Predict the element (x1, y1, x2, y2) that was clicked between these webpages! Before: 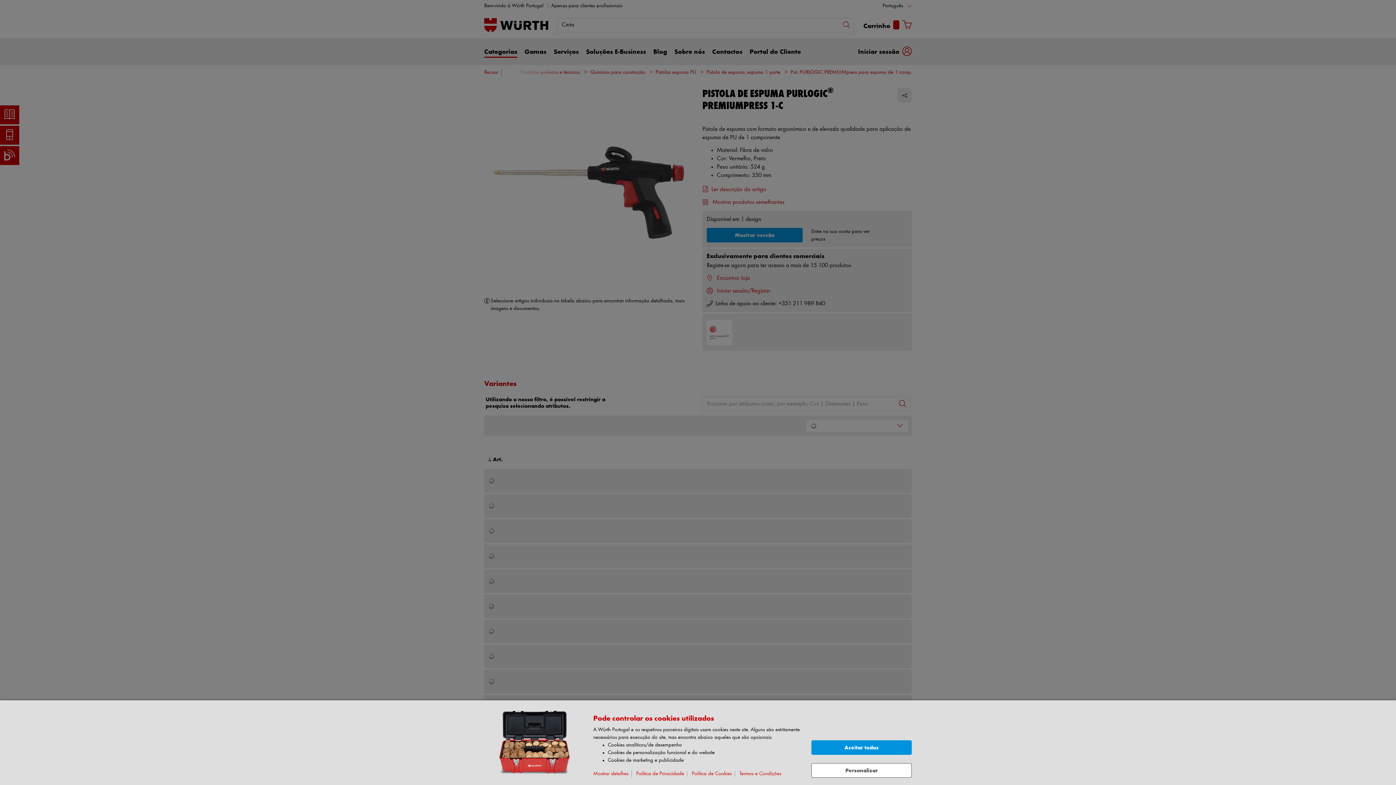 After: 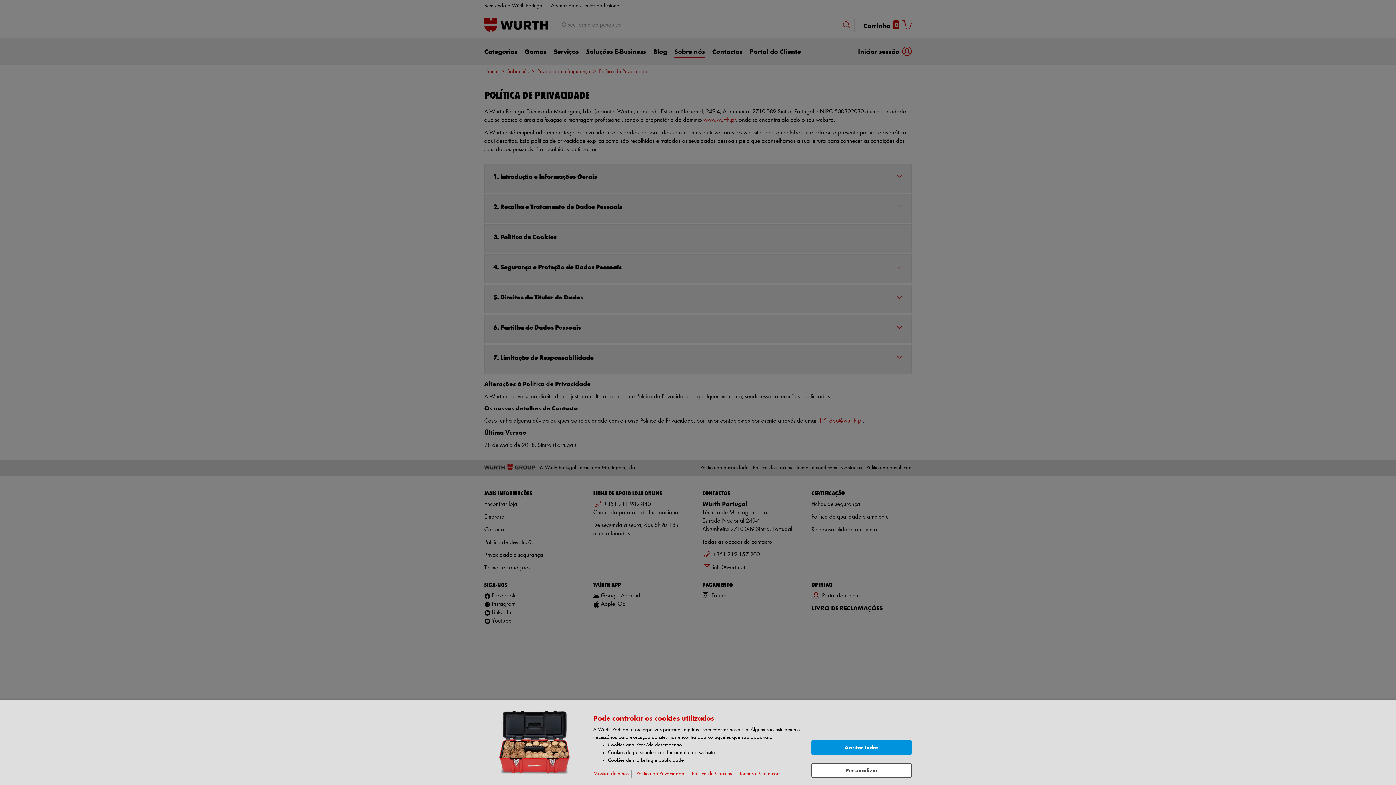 Action: label: Política de Privacidade bbox: (636, 771, 687, 777)